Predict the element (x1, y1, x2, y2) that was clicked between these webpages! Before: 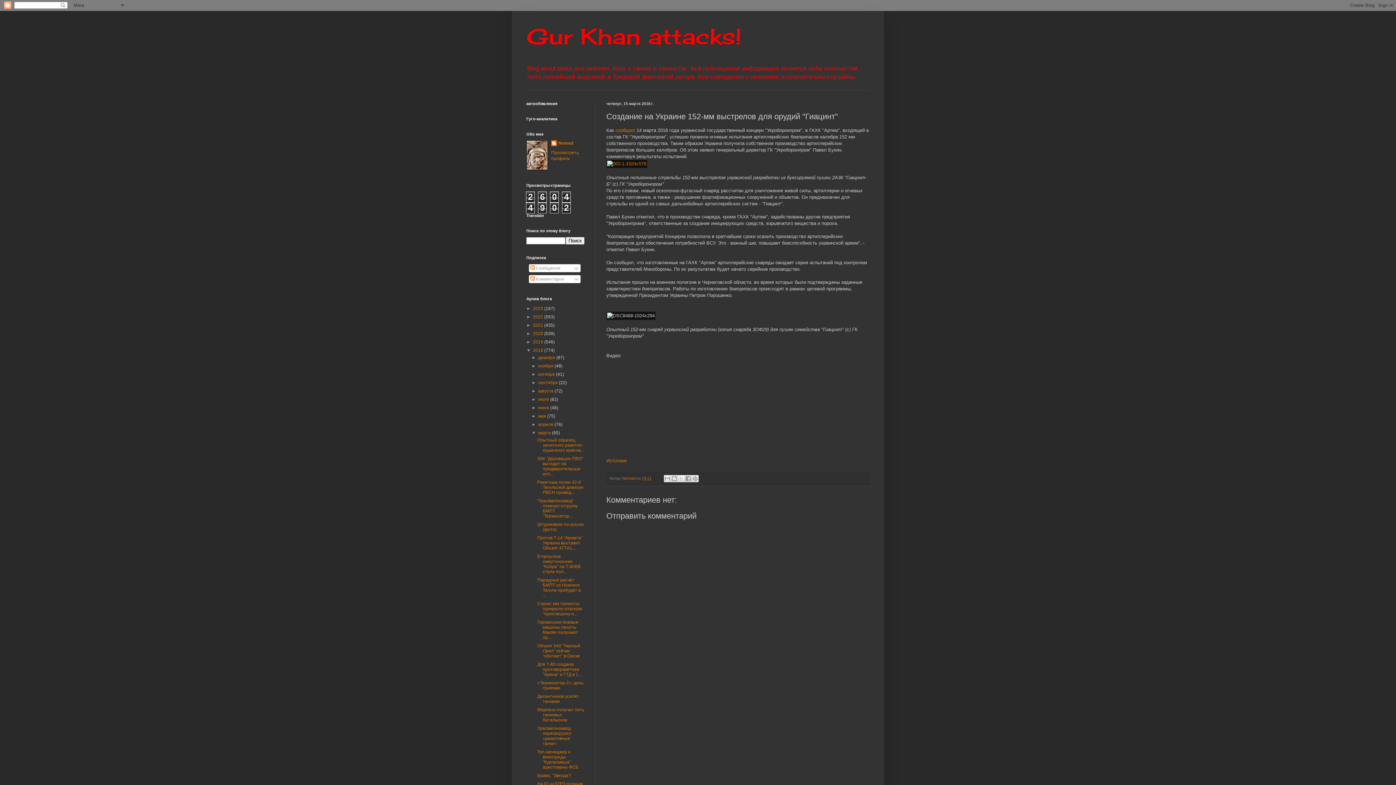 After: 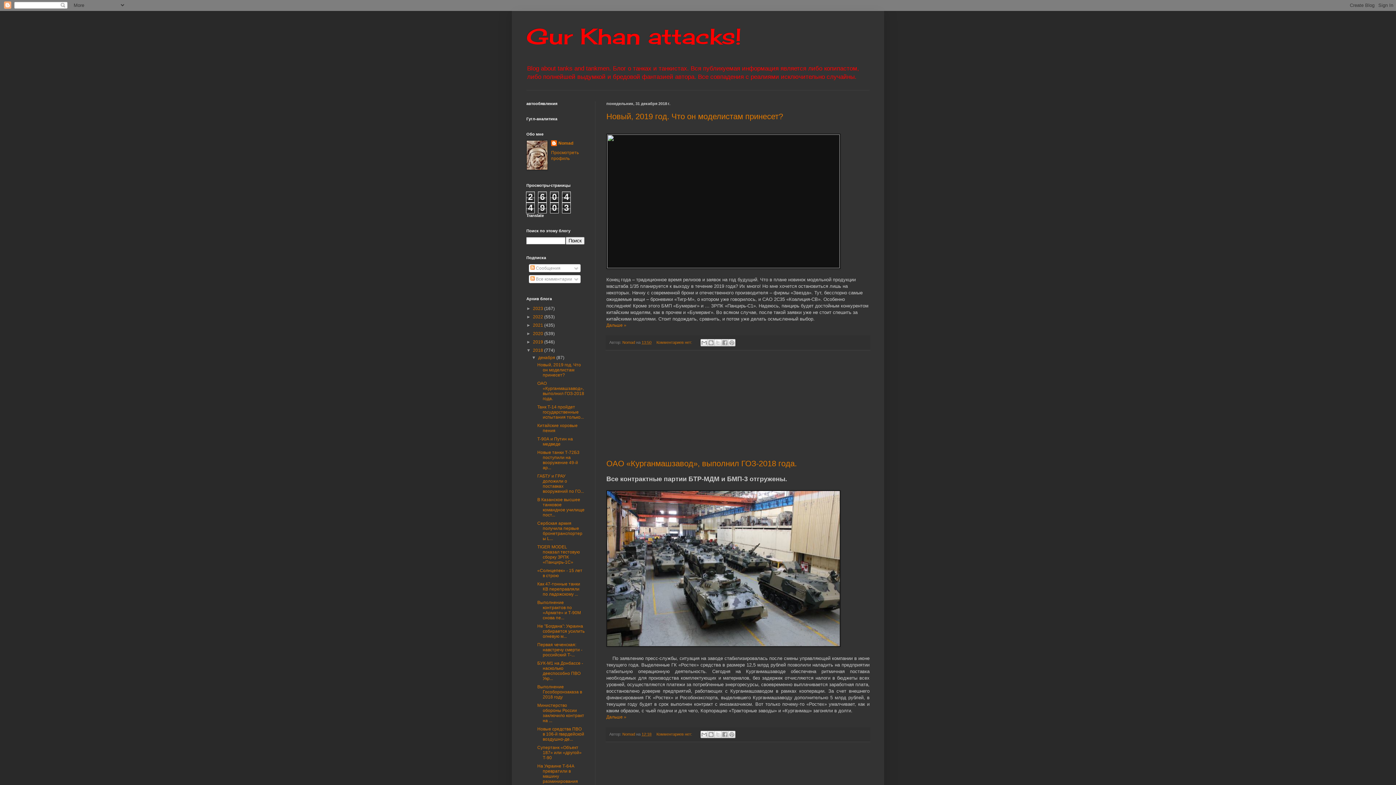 Action: label: декабря  bbox: (538, 355, 556, 360)